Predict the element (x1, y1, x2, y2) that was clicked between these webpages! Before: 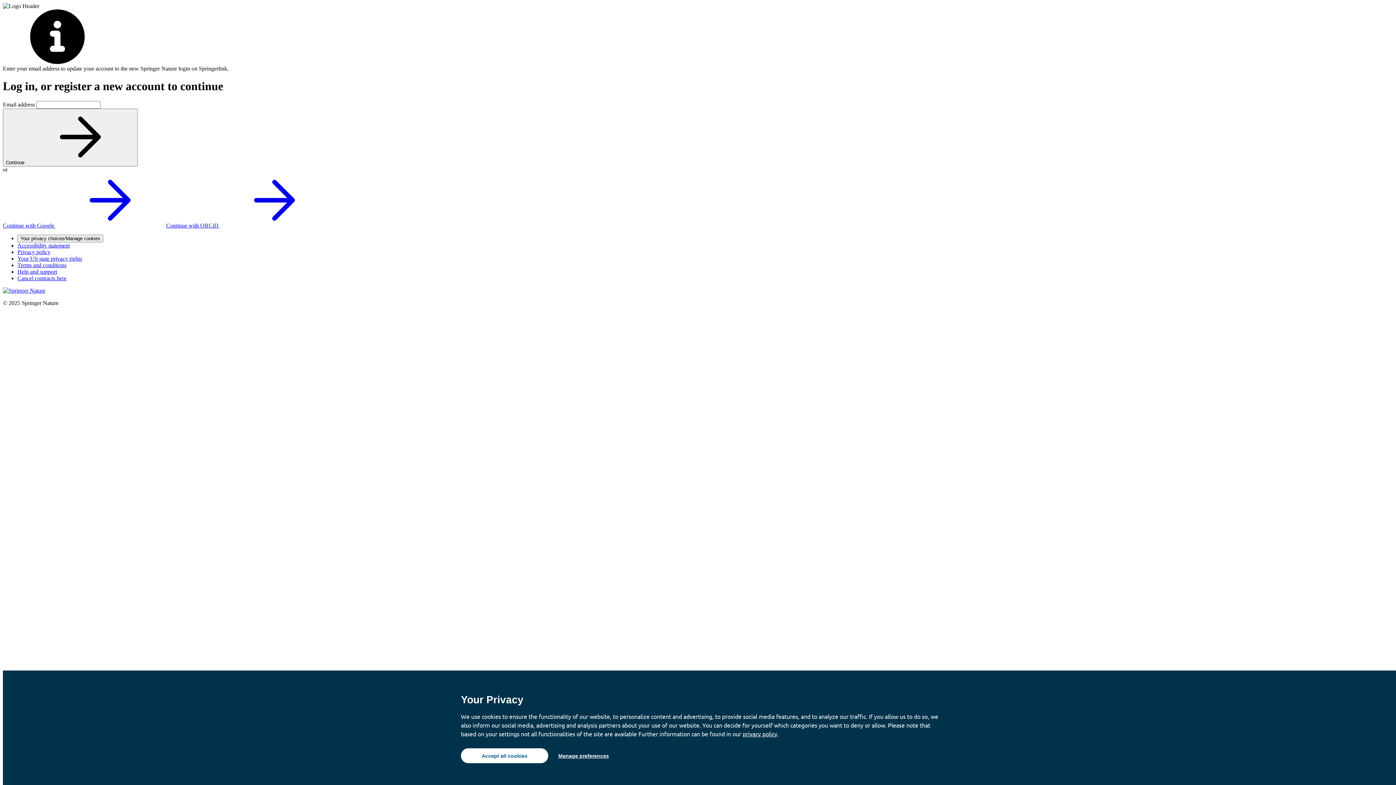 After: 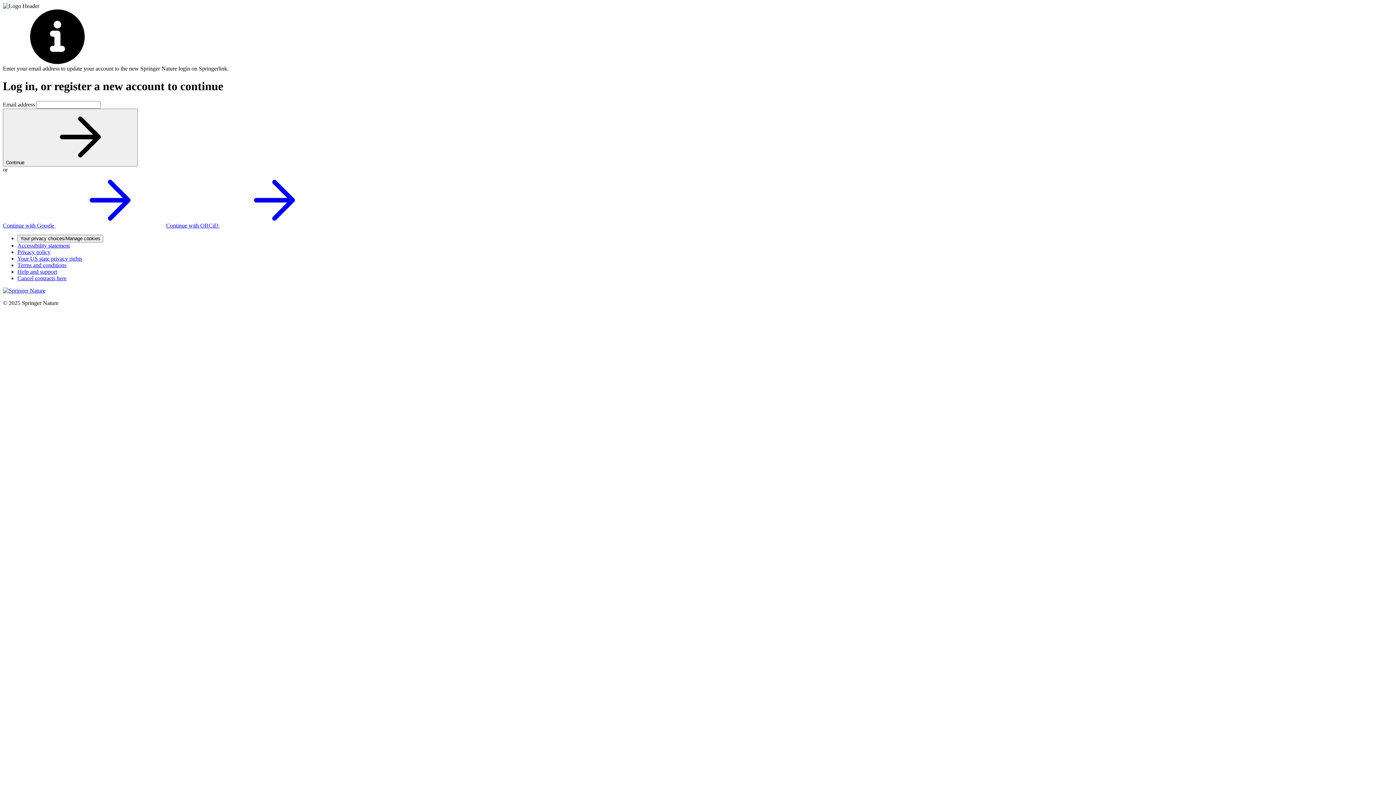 Action: bbox: (461, 748, 548, 763) label: Accept all cookies